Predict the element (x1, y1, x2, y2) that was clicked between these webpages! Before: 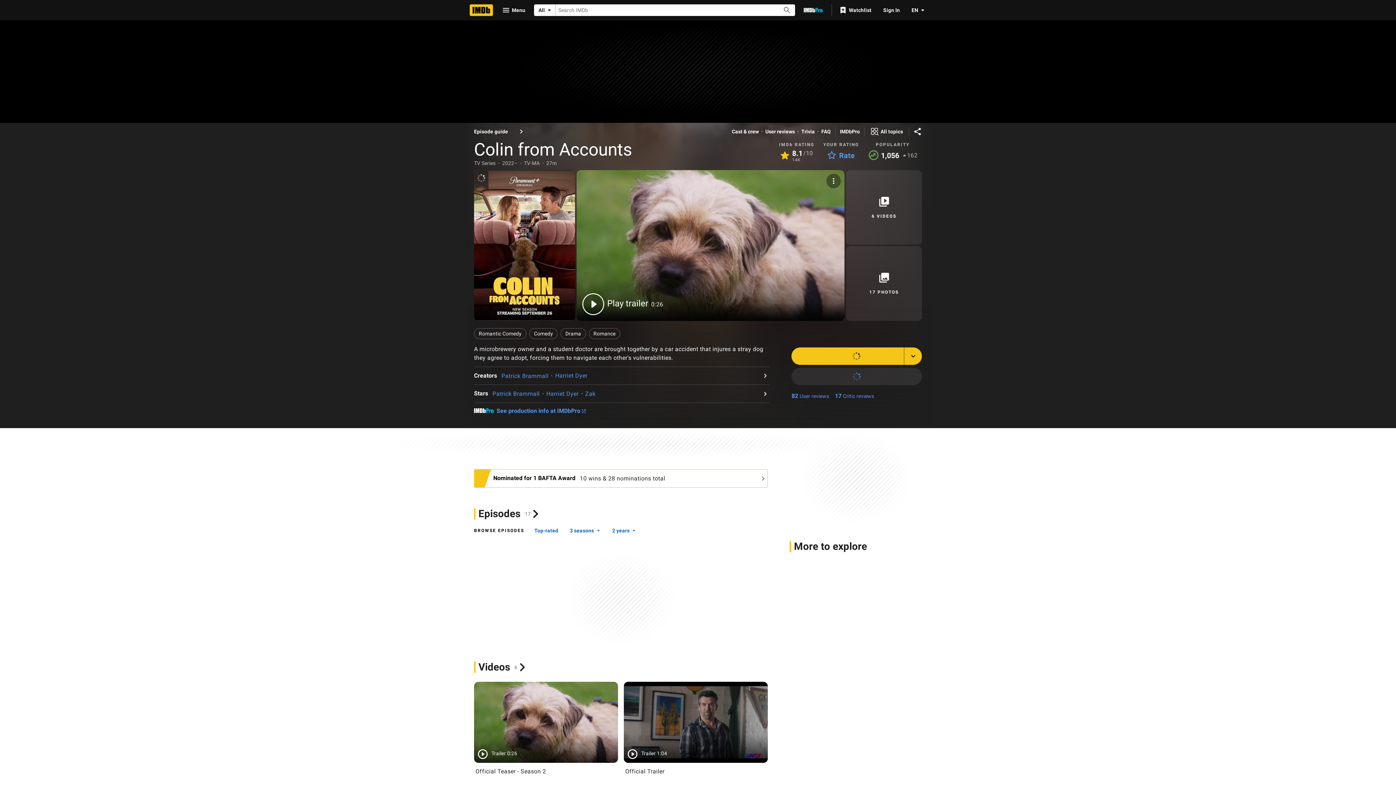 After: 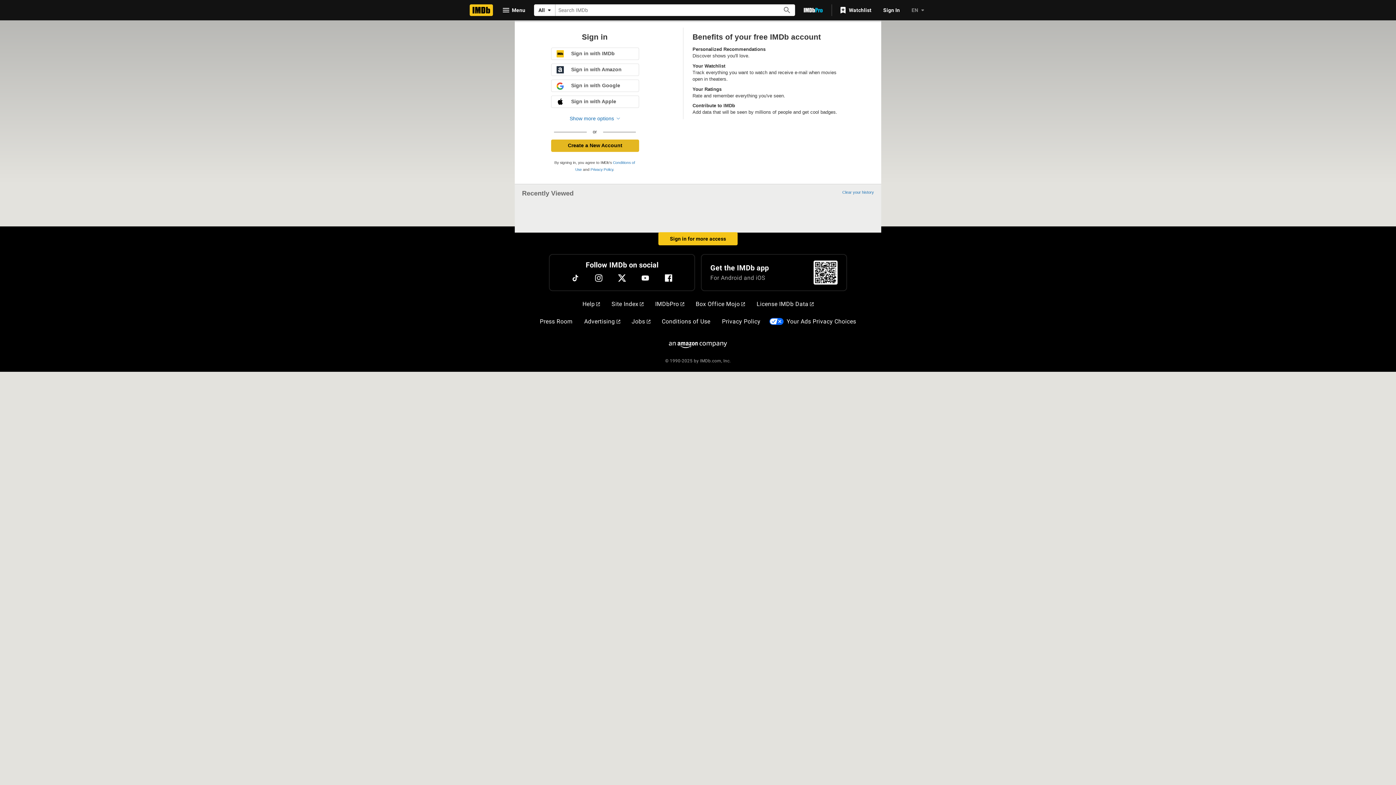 Action: label: Watchlist bbox: (835, 3, 877, 16)